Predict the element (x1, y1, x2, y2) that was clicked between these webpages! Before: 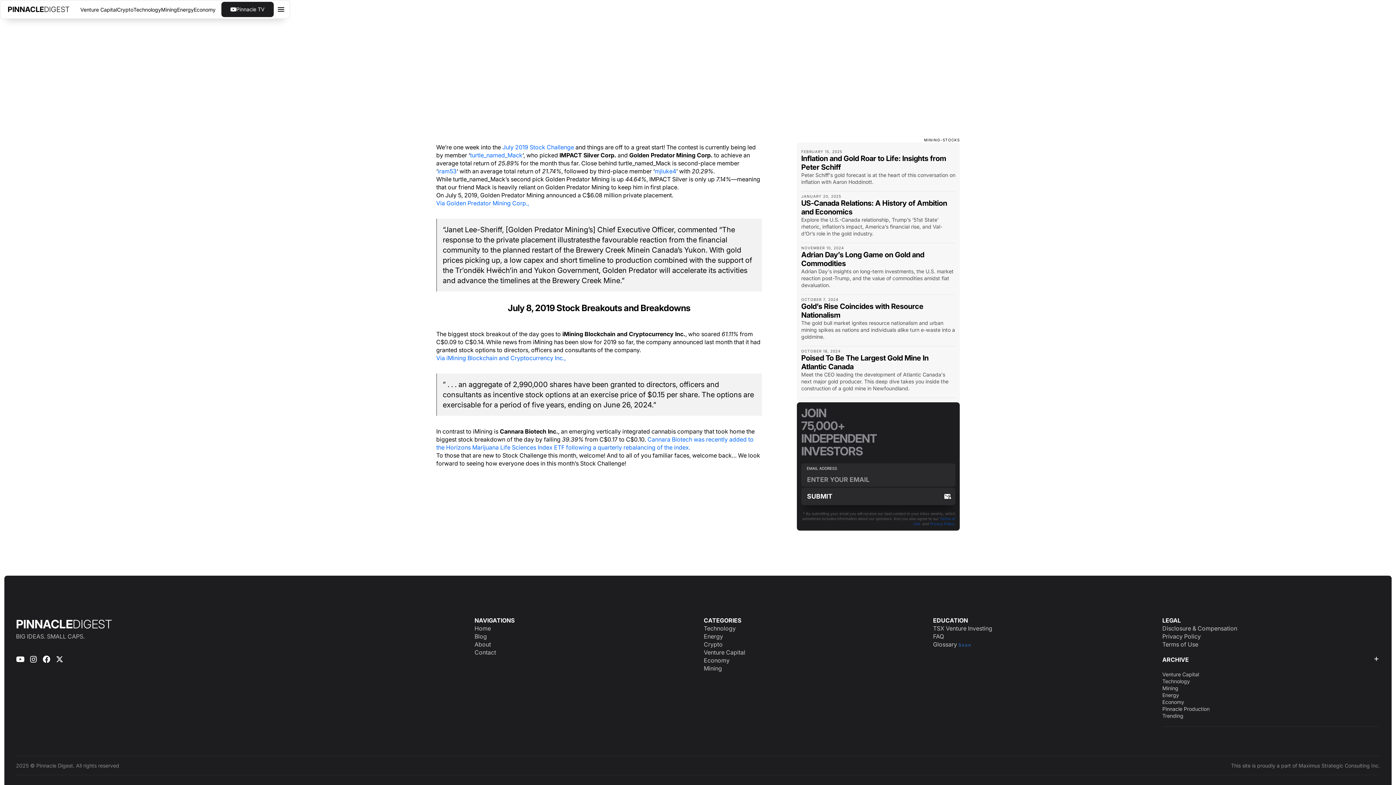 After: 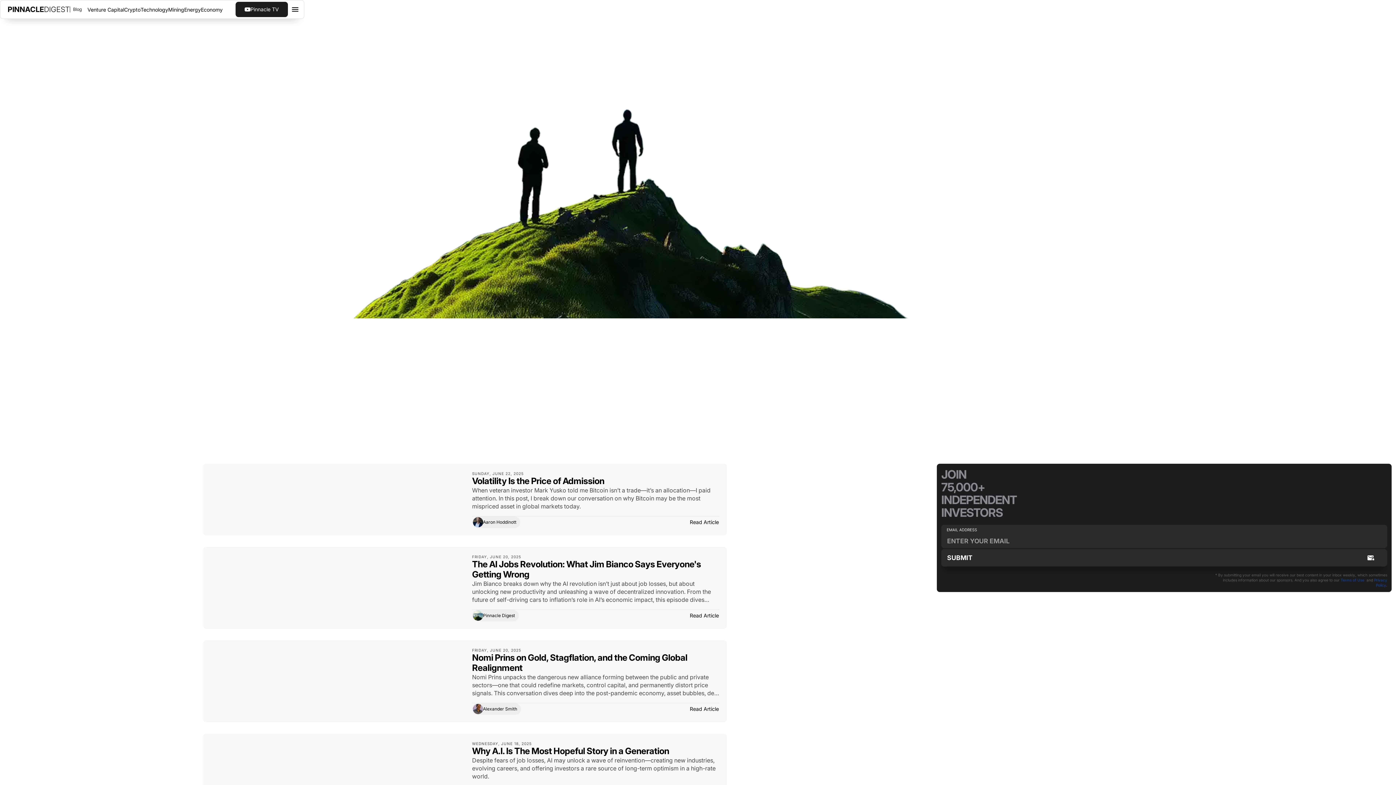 Action: label: Blog bbox: (474, 632, 487, 640)